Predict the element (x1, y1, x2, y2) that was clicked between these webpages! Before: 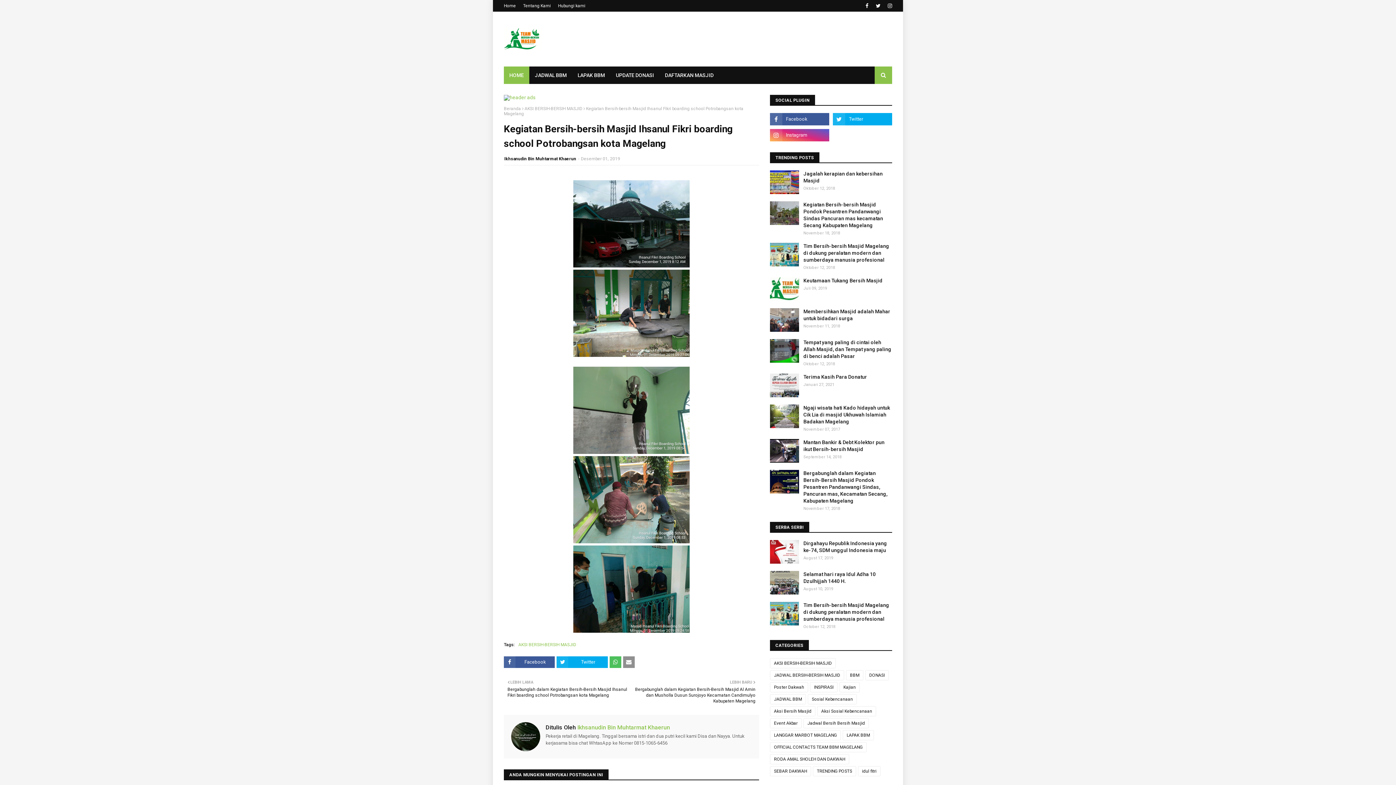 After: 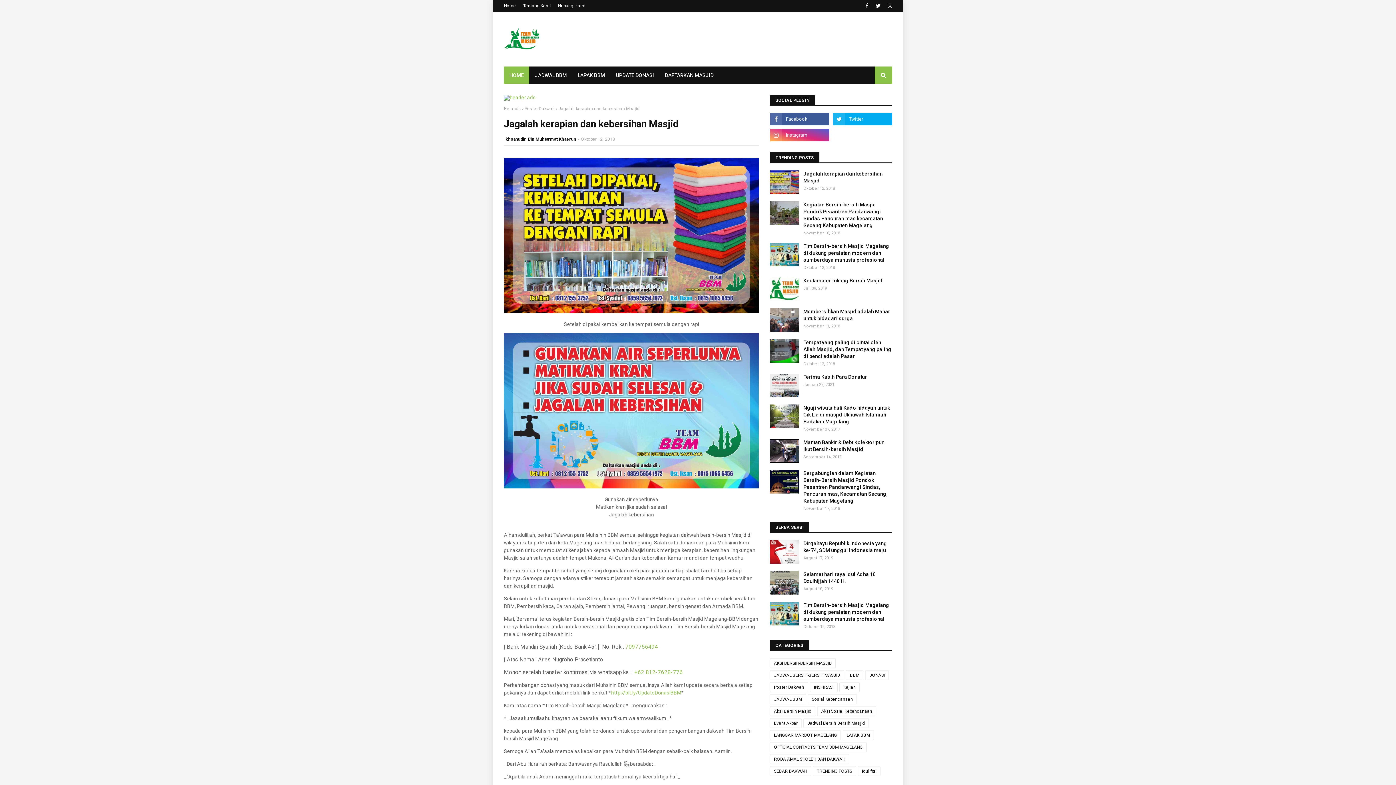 Action: label: Jagalah kerapian dan kebersihan Masjid bbox: (803, 170, 892, 184)